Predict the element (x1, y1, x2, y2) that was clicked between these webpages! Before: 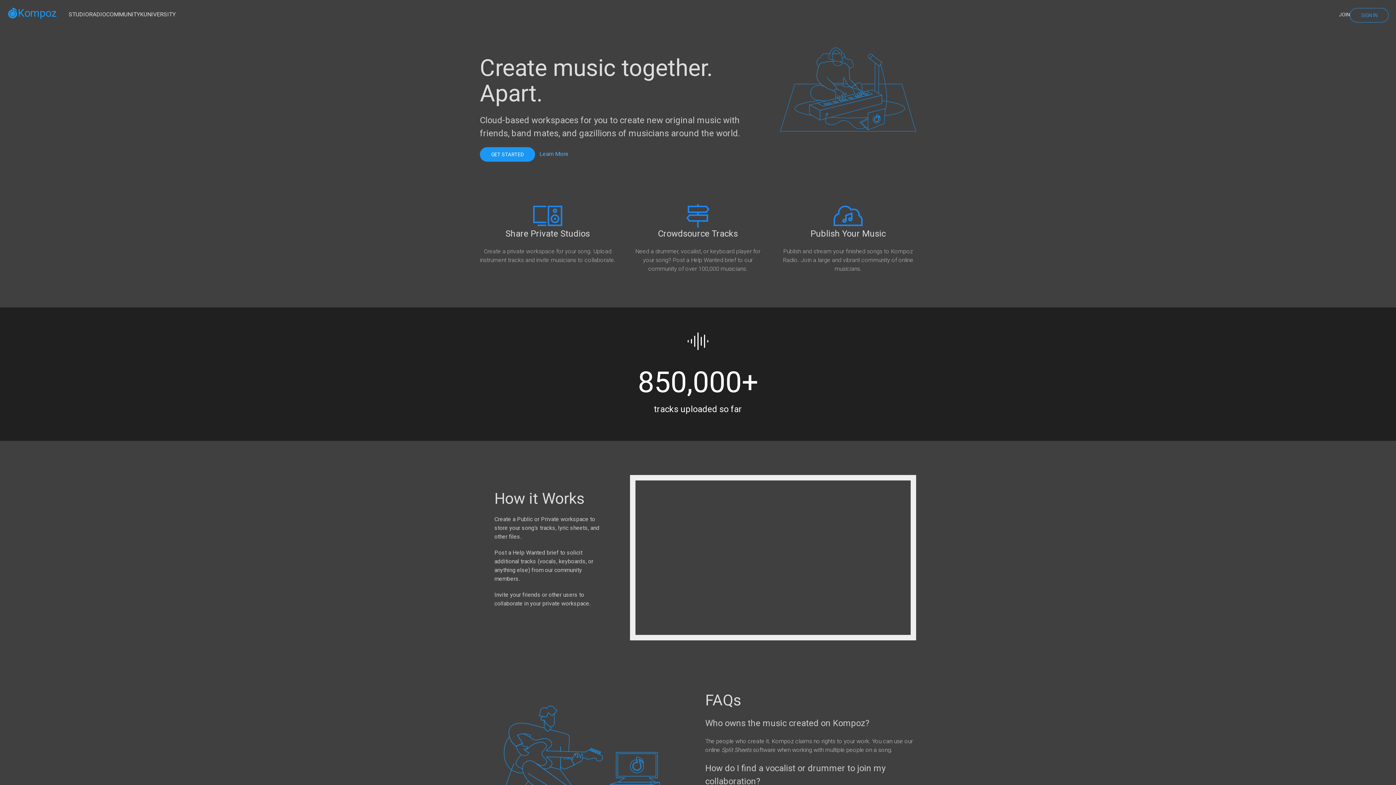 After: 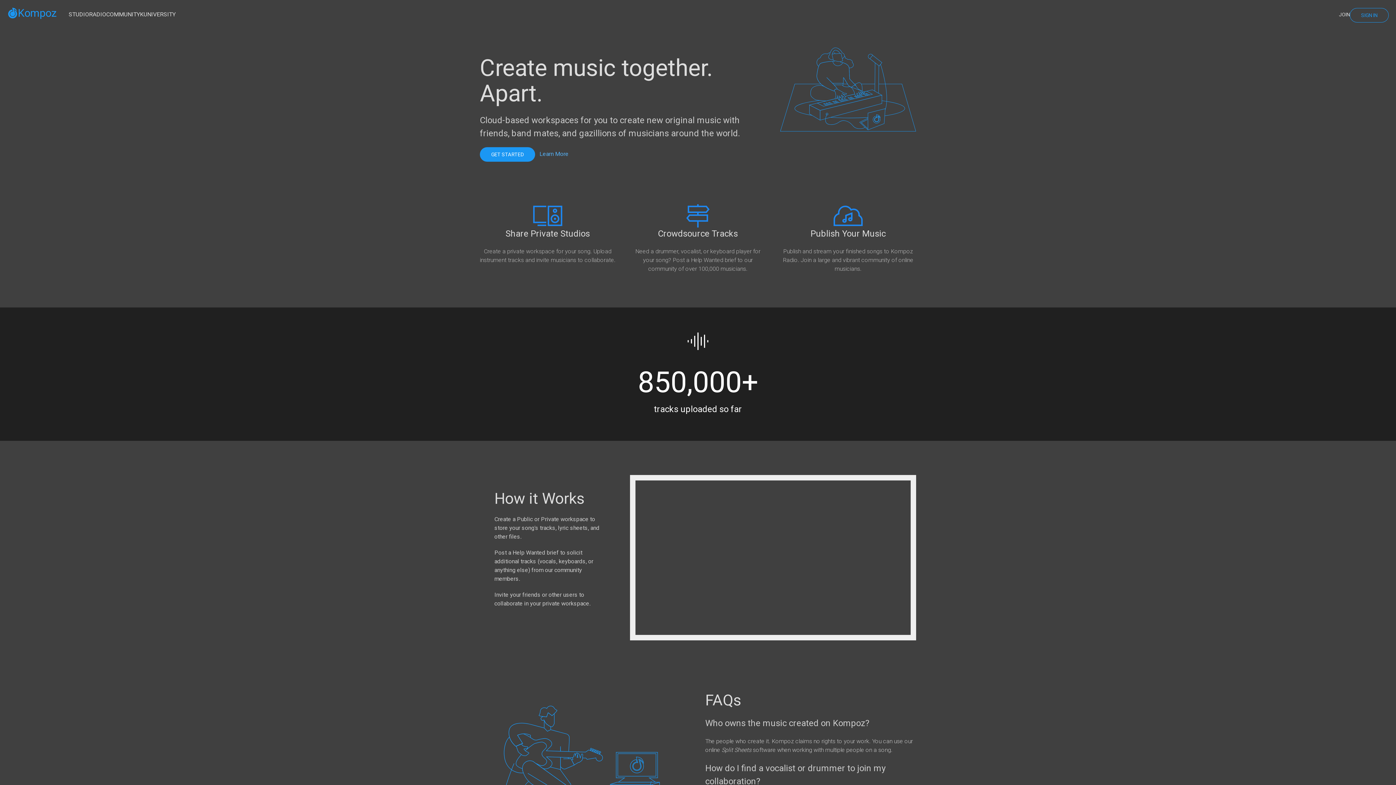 Action: bbox: (7, -1, 56, 27) label: Kompoz